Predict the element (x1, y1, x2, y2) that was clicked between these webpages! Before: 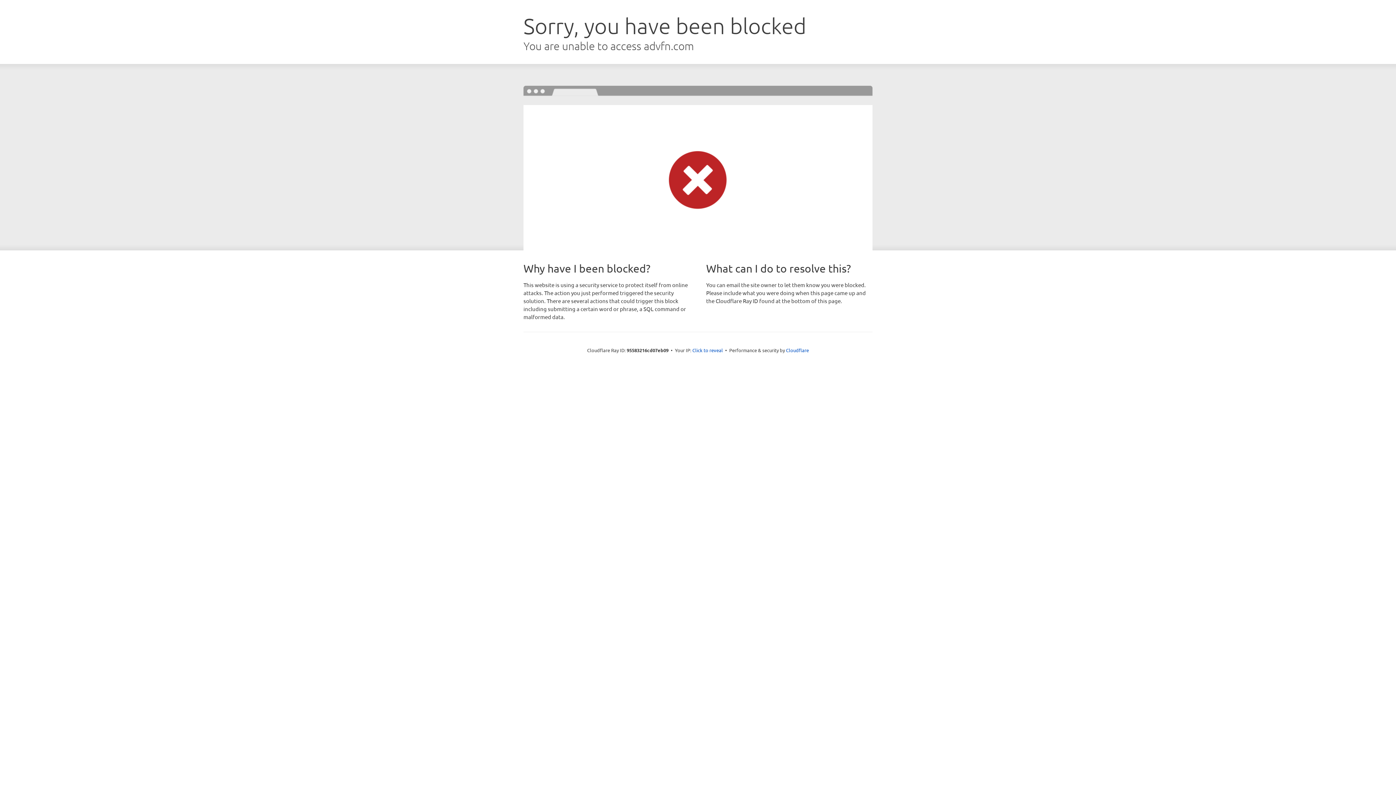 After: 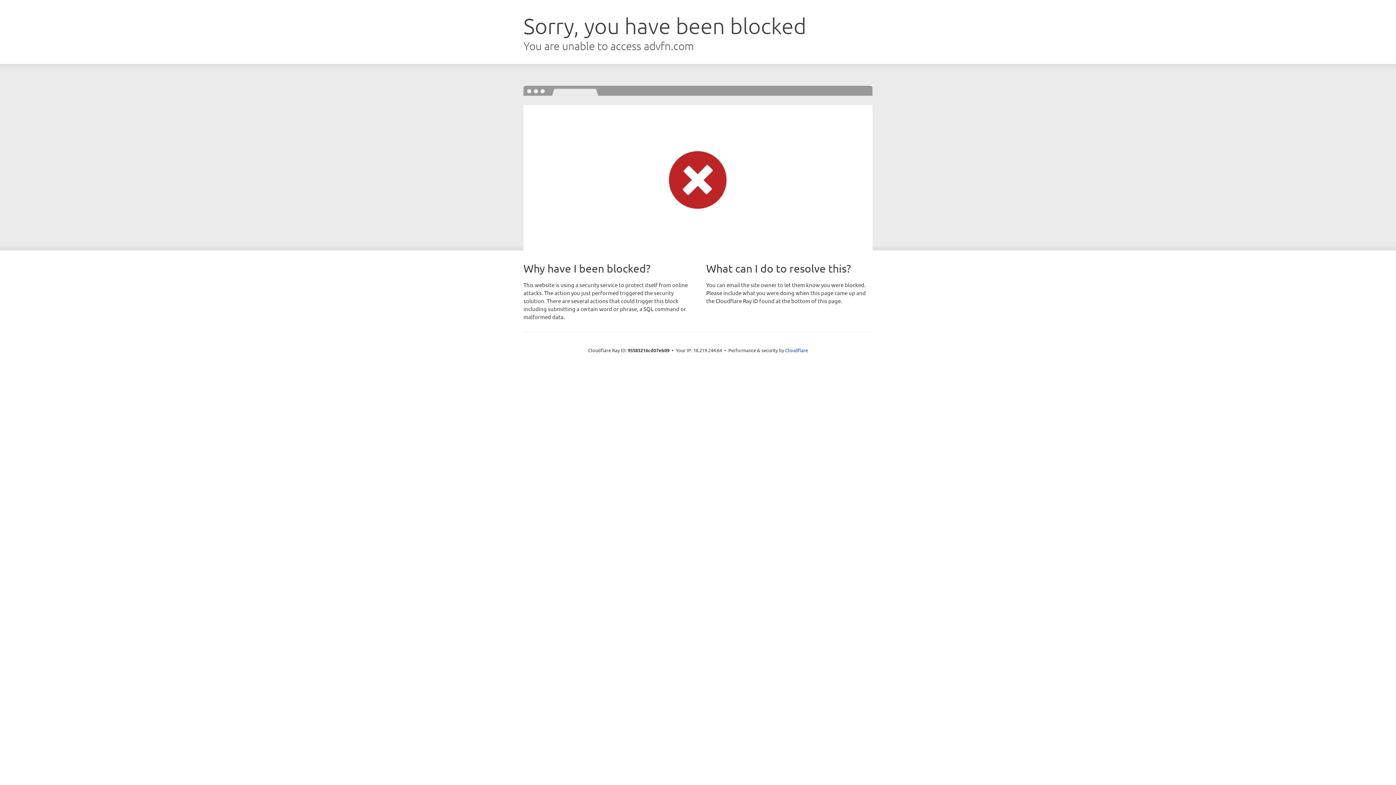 Action: label: Click to reveal bbox: (692, 346, 723, 353)